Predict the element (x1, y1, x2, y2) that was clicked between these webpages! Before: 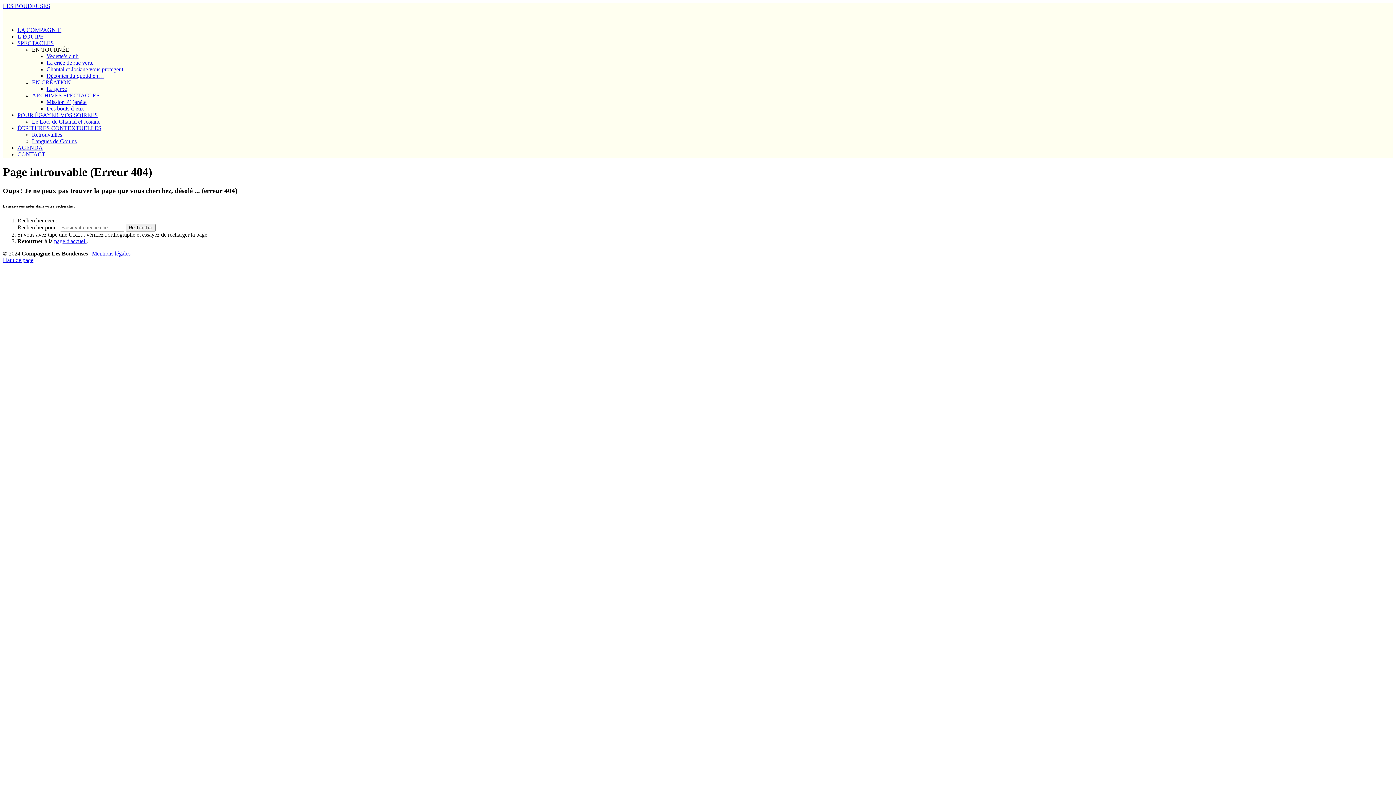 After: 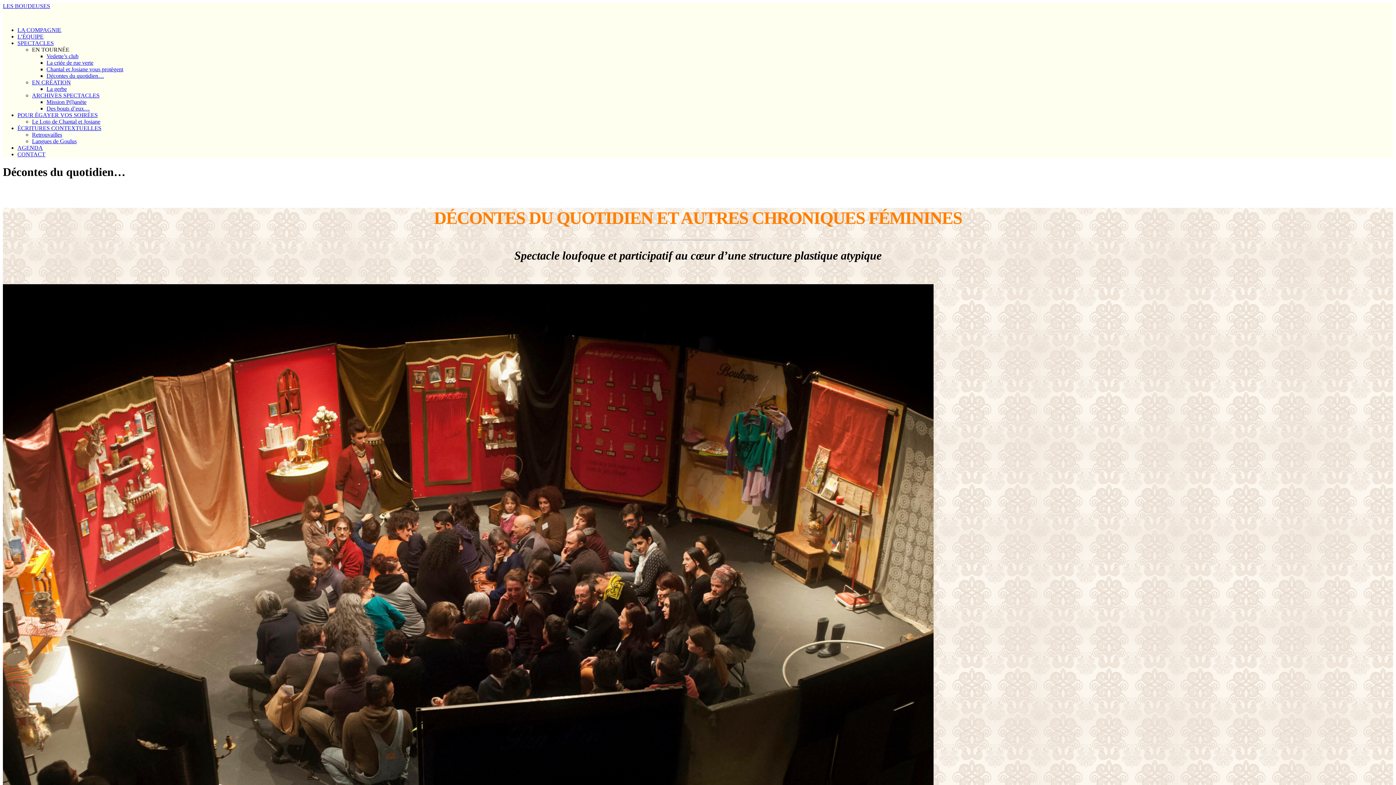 Action: label: Décontes du quotidien… bbox: (46, 72, 104, 78)